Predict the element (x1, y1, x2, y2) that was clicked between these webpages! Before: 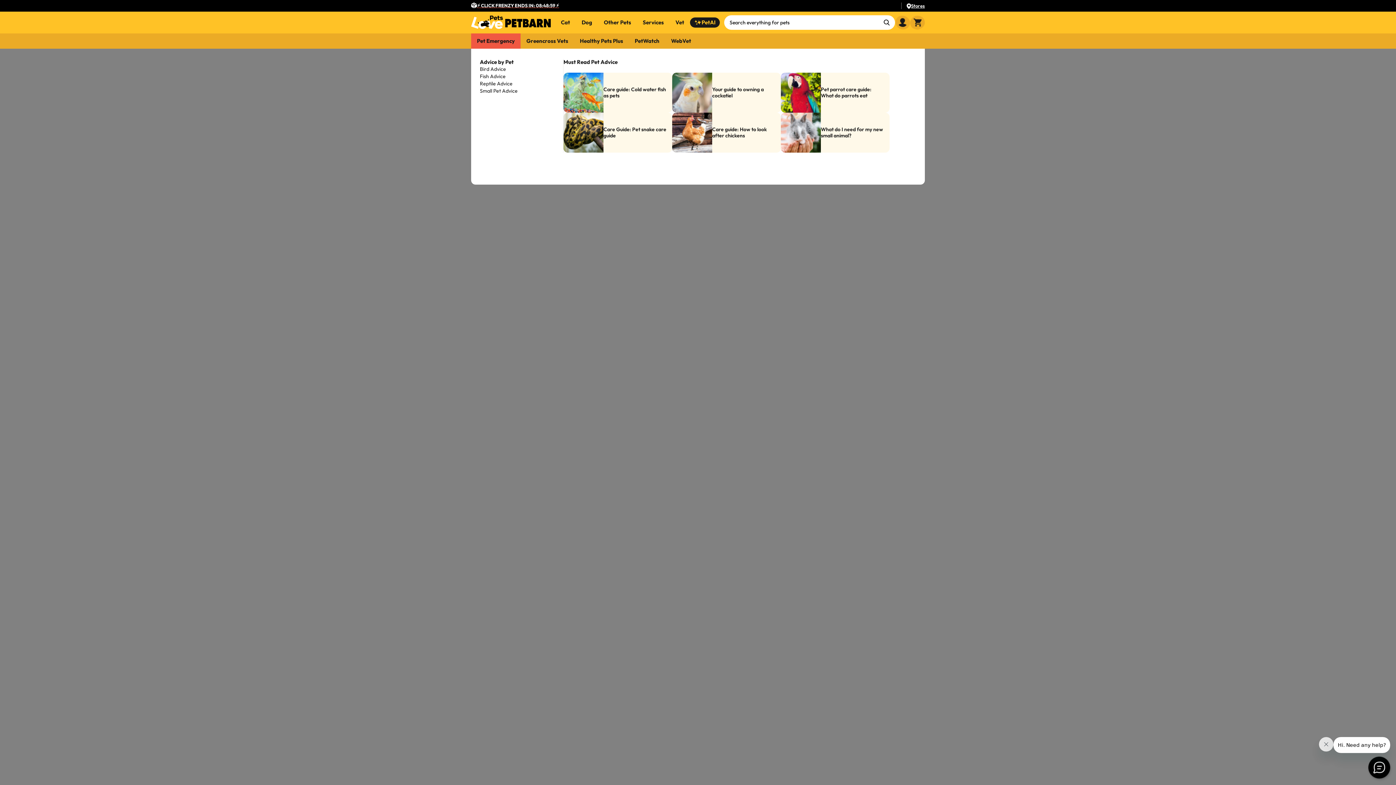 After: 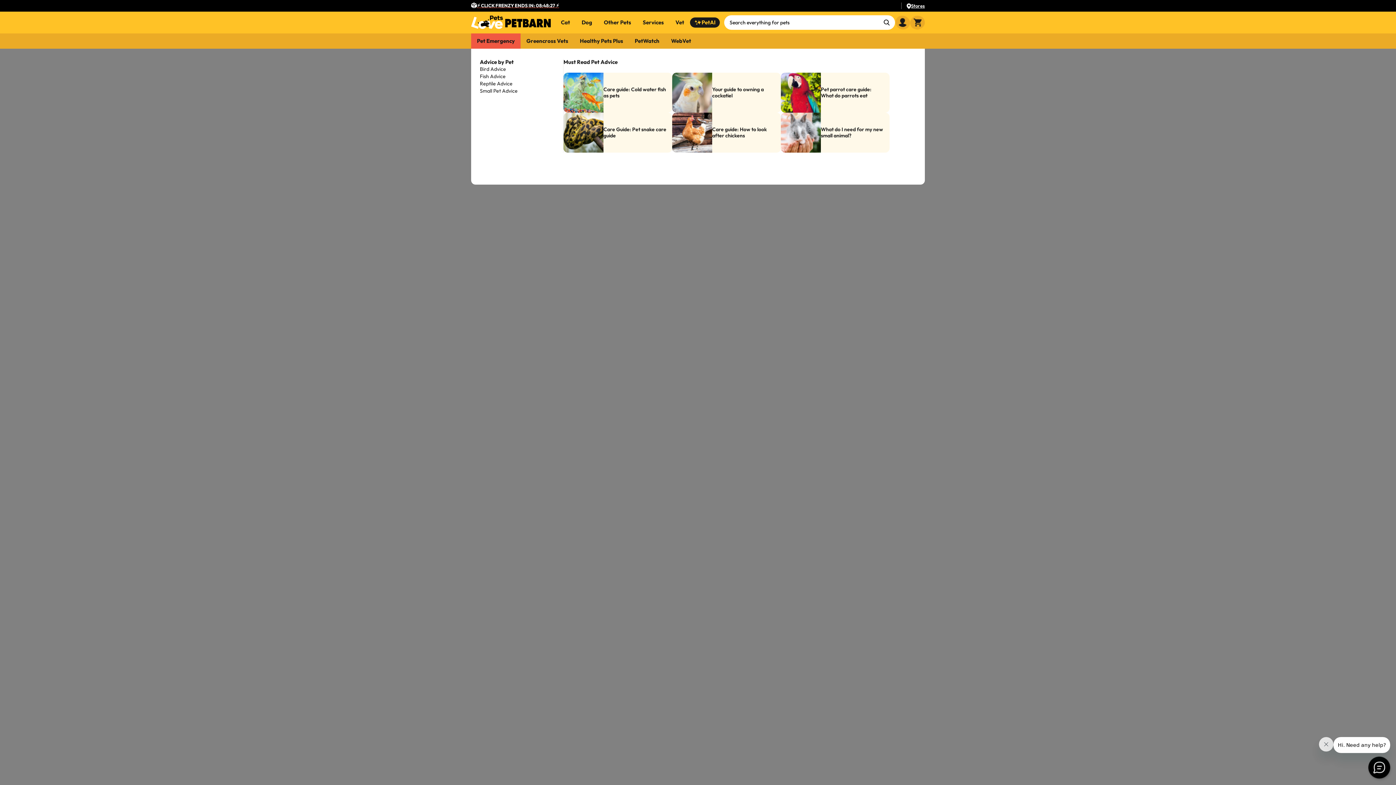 Action: bbox: (649, 255, 668, 261) label: Services